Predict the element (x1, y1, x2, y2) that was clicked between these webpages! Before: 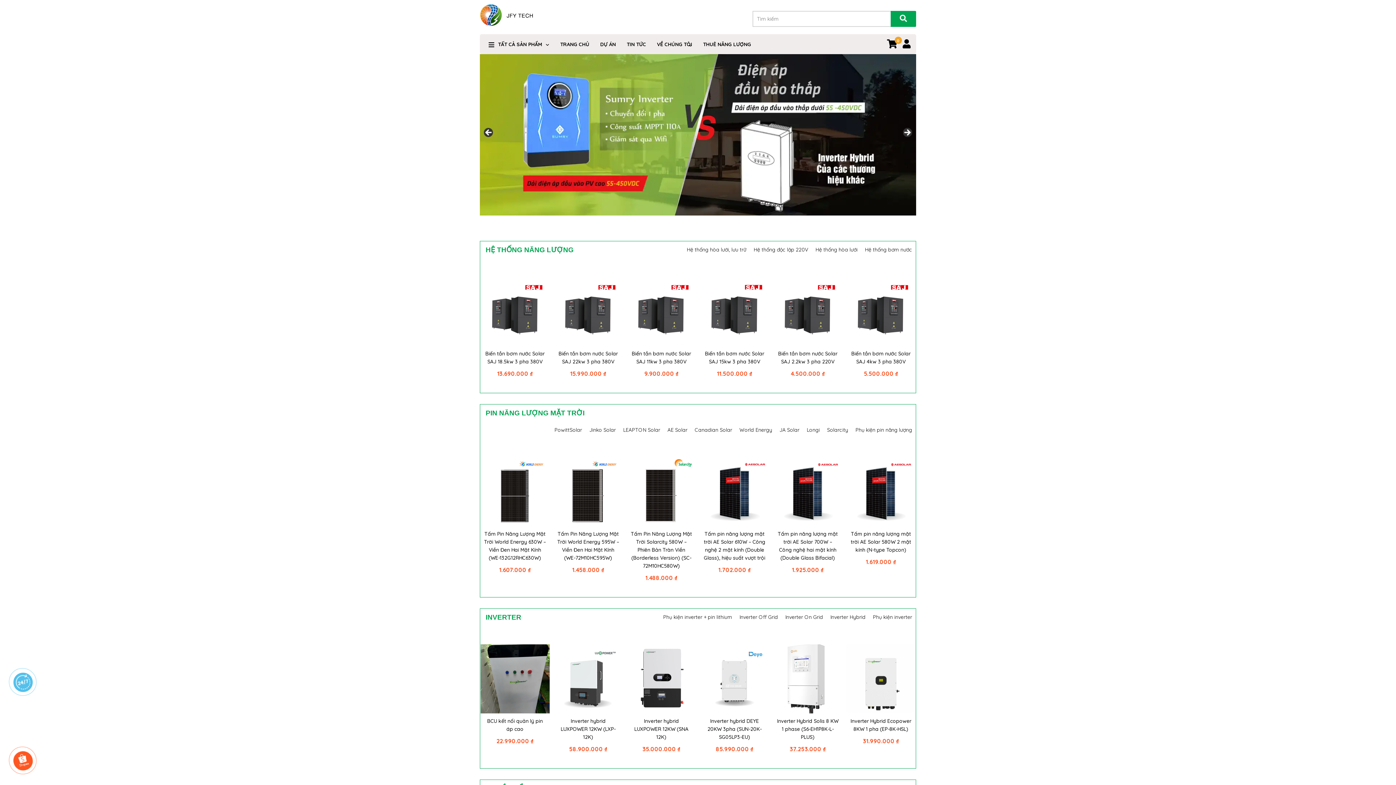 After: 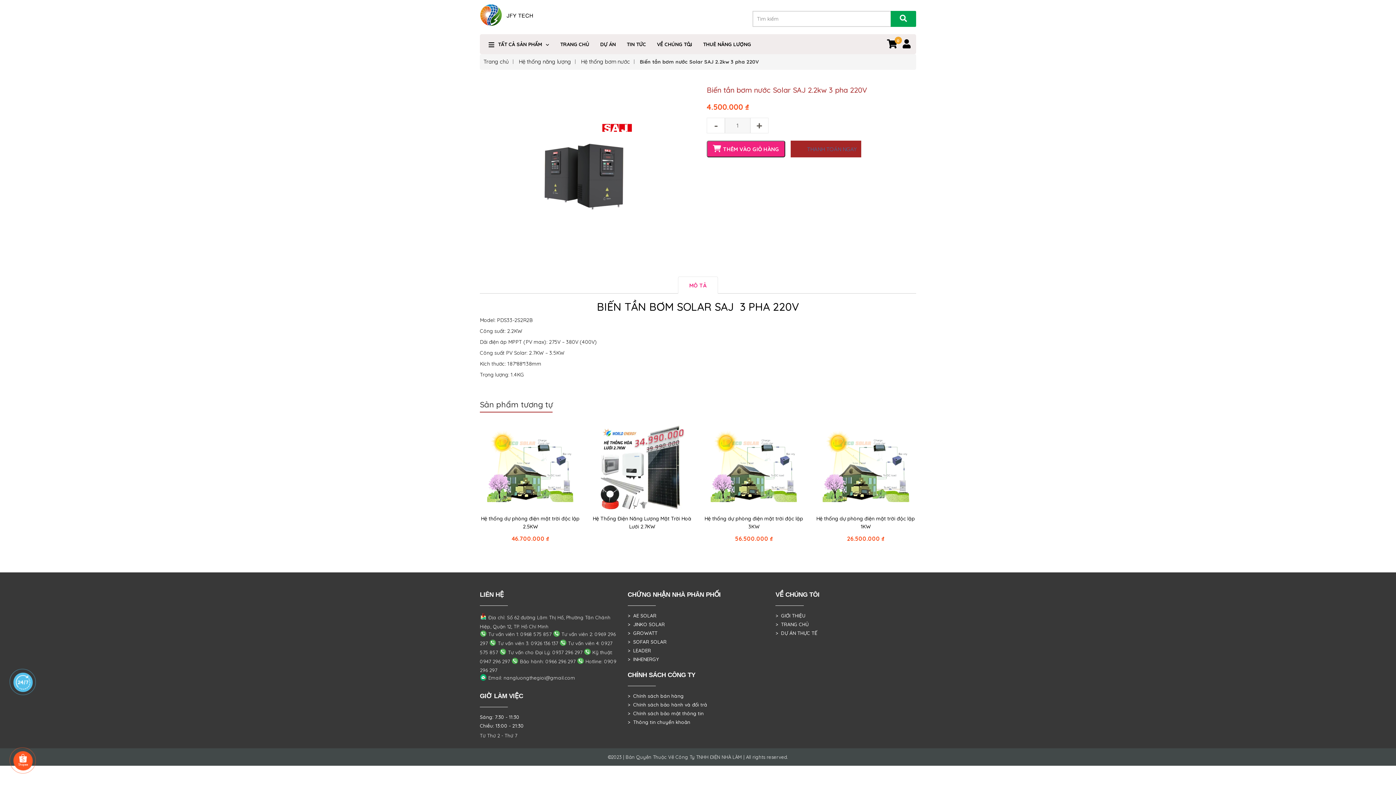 Action: bbox: (776, 349, 839, 365) label: Biến tần bơm nước Solar SAJ 2.2kw 3 pha 220V